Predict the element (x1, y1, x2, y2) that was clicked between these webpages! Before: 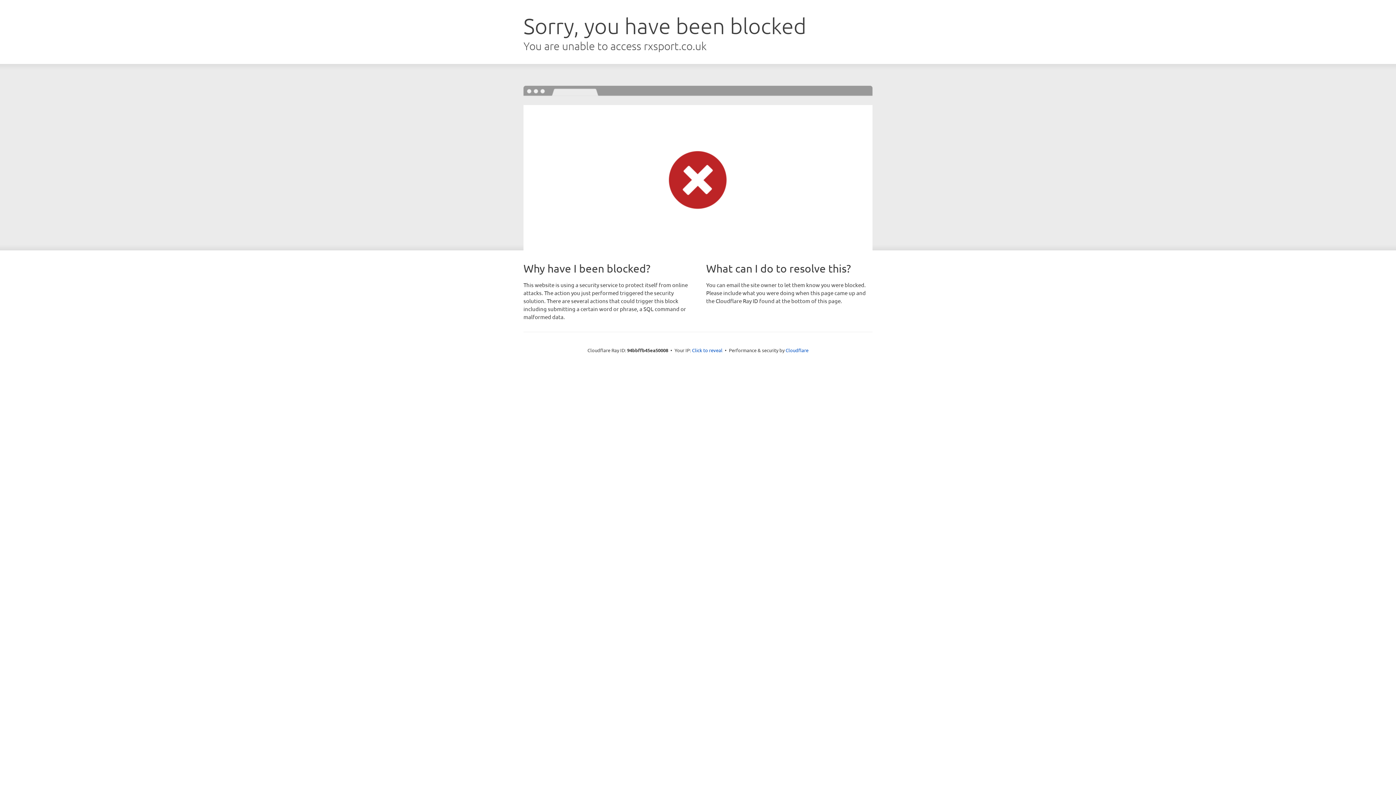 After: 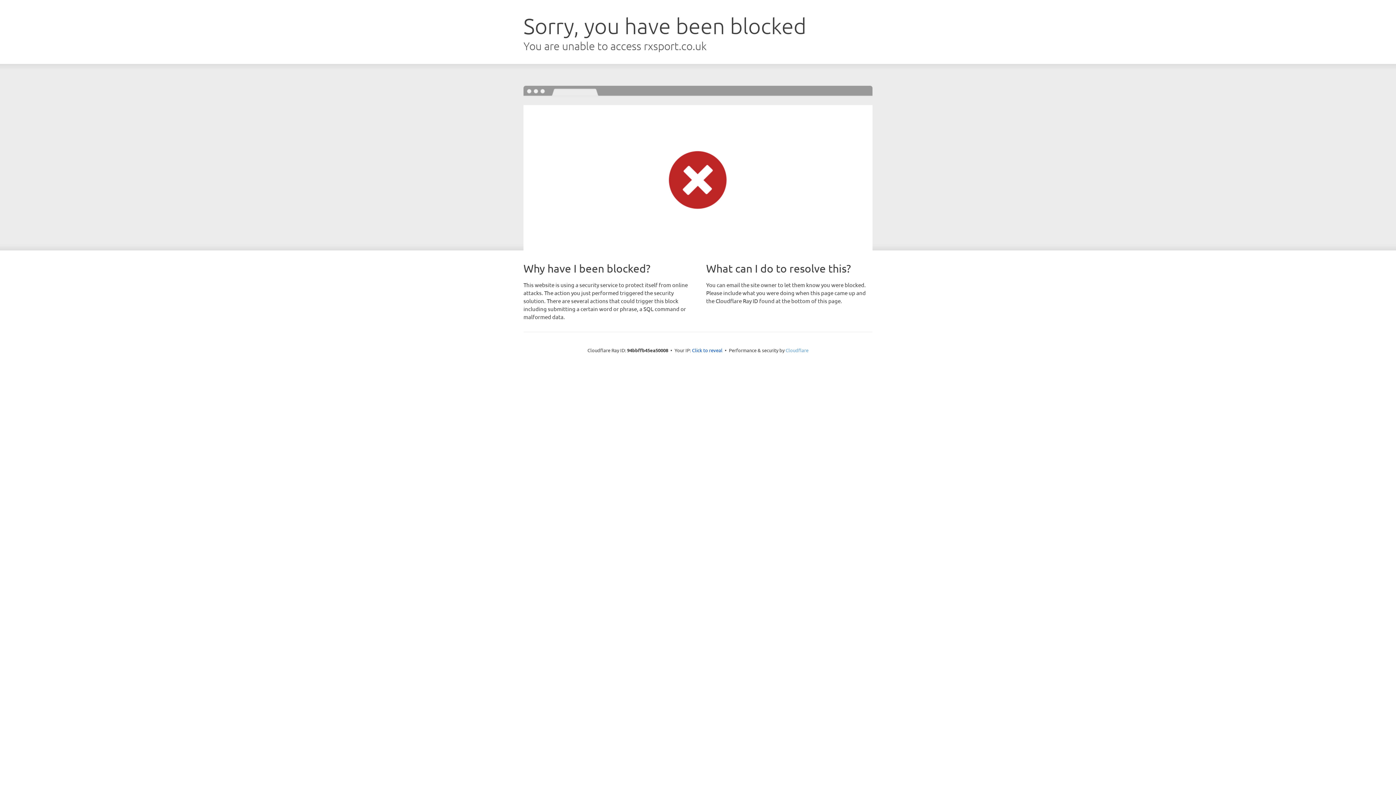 Action: bbox: (785, 347, 808, 353) label: Cloudflare